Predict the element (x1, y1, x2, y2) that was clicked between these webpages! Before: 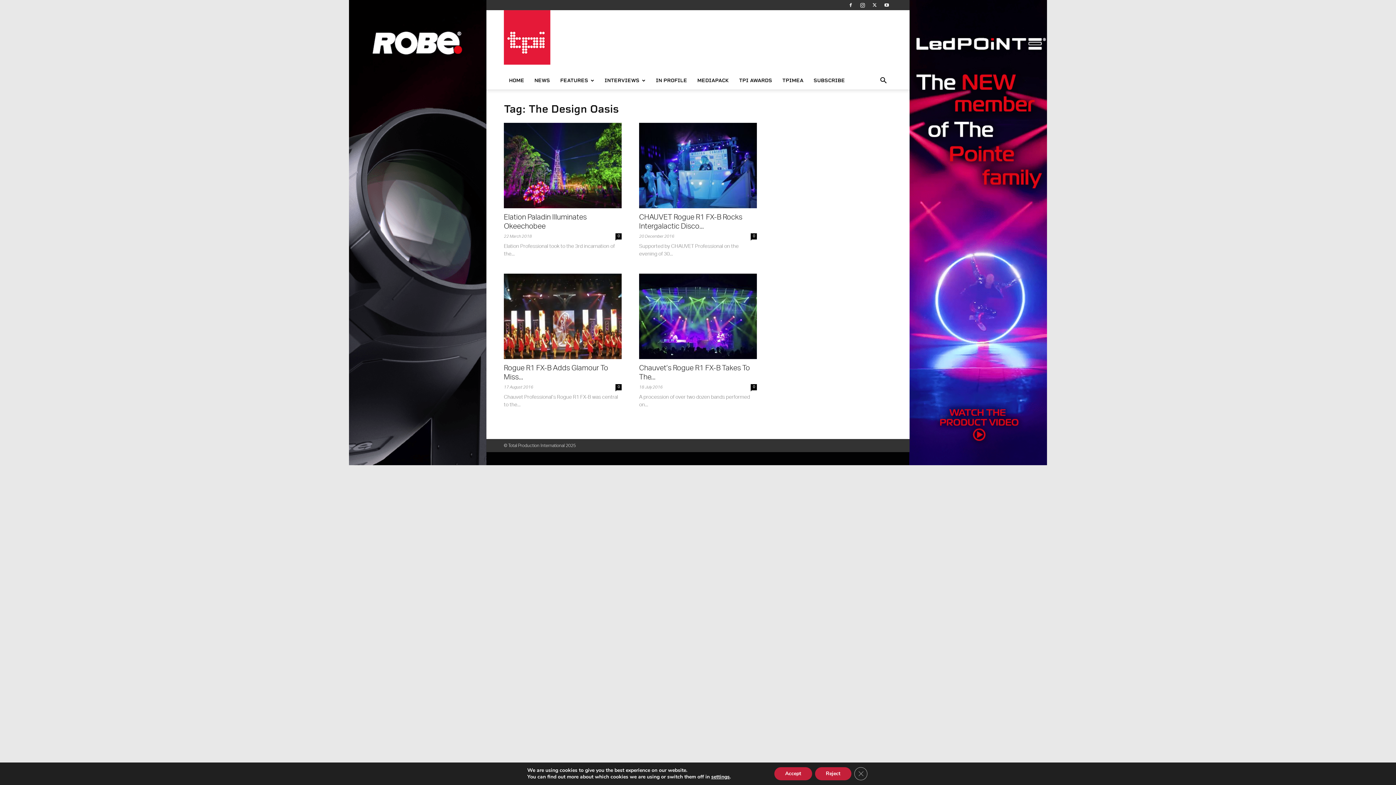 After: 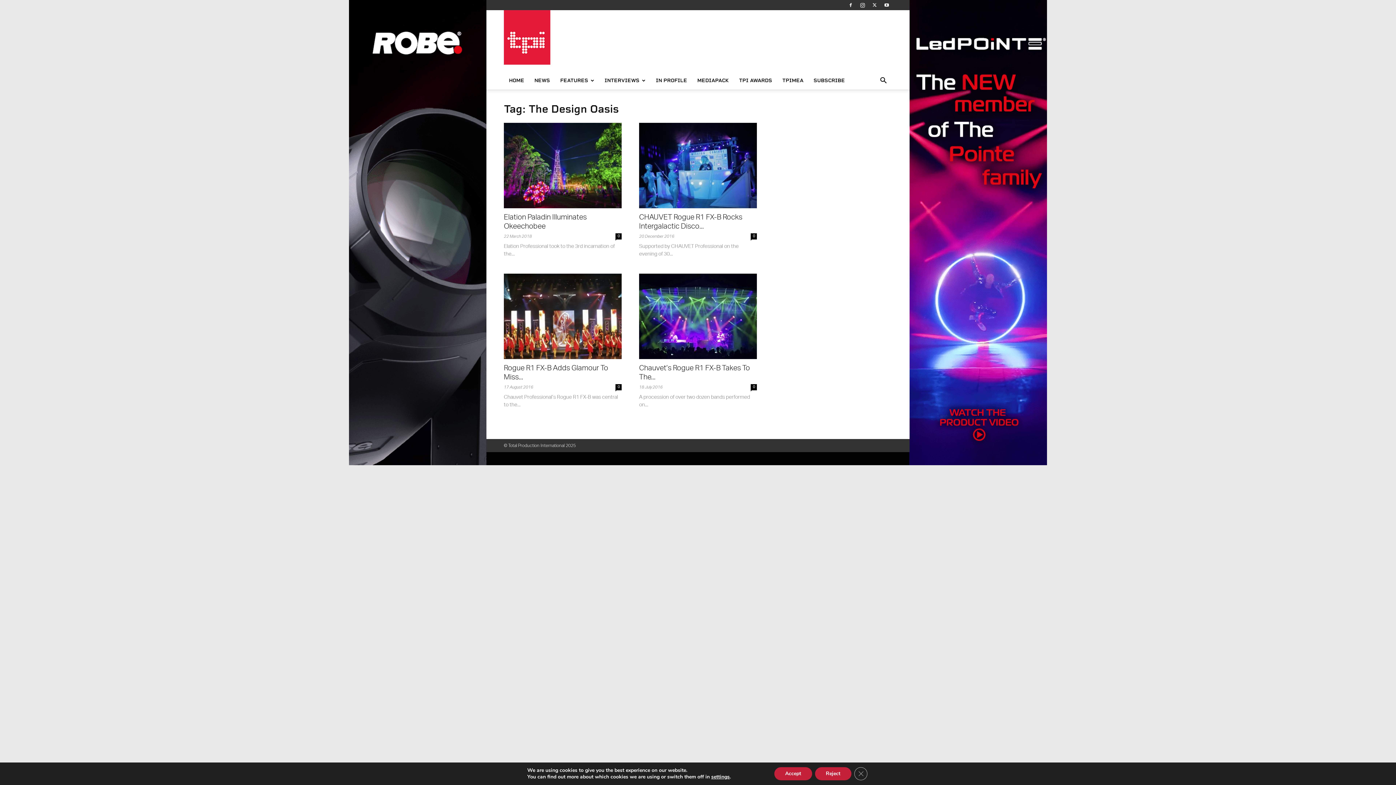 Action: bbox: (881, 0, 892, 10)